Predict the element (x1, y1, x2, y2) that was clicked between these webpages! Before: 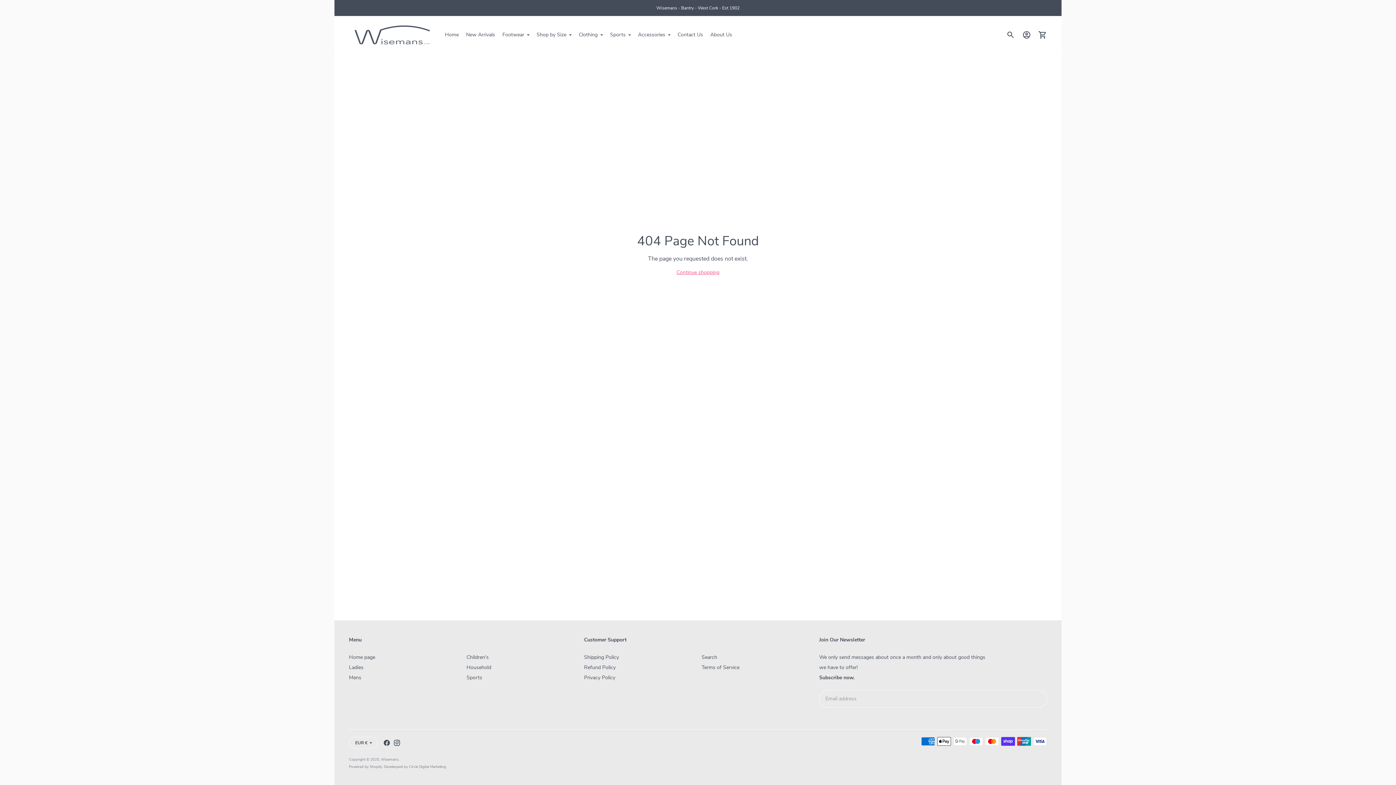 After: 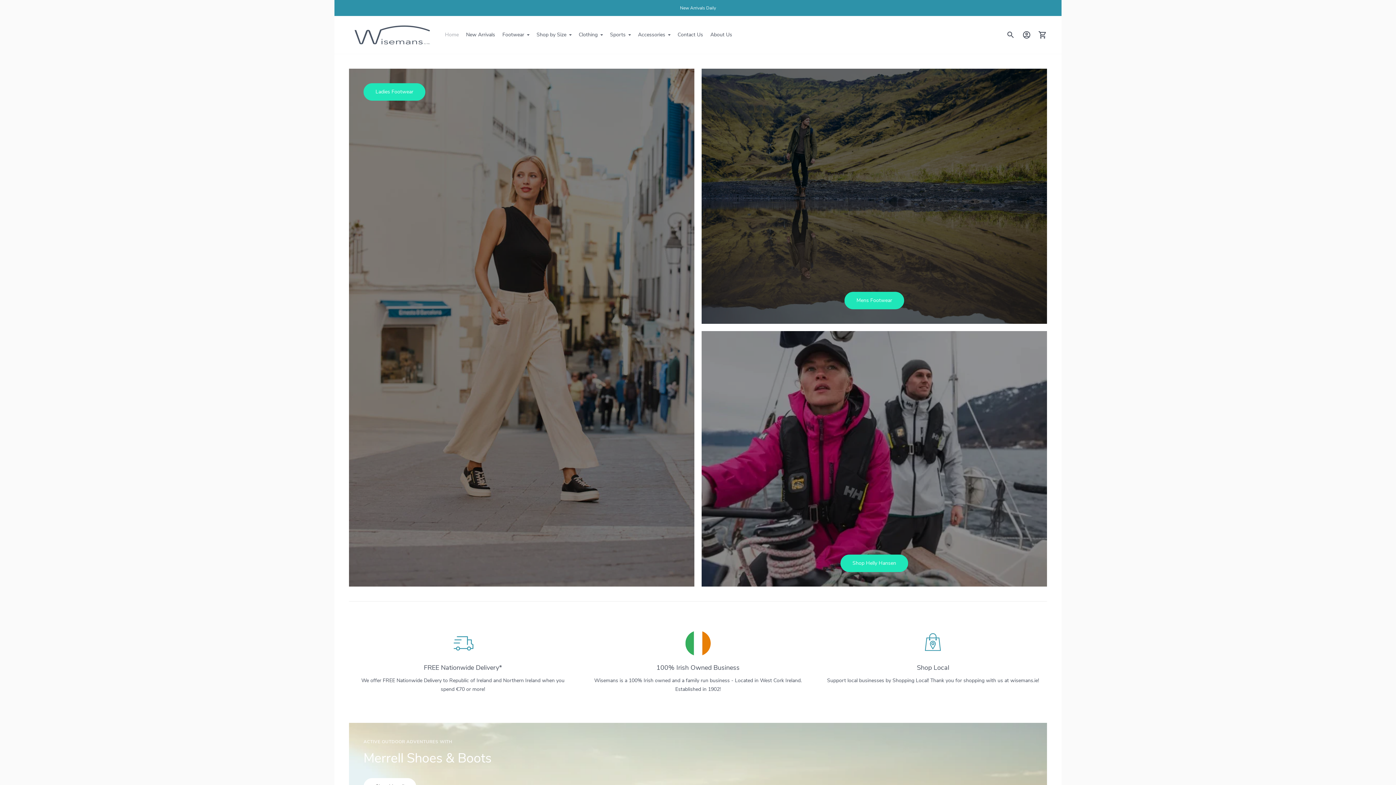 Action: bbox: (445, 26, 458, 42) label: Home